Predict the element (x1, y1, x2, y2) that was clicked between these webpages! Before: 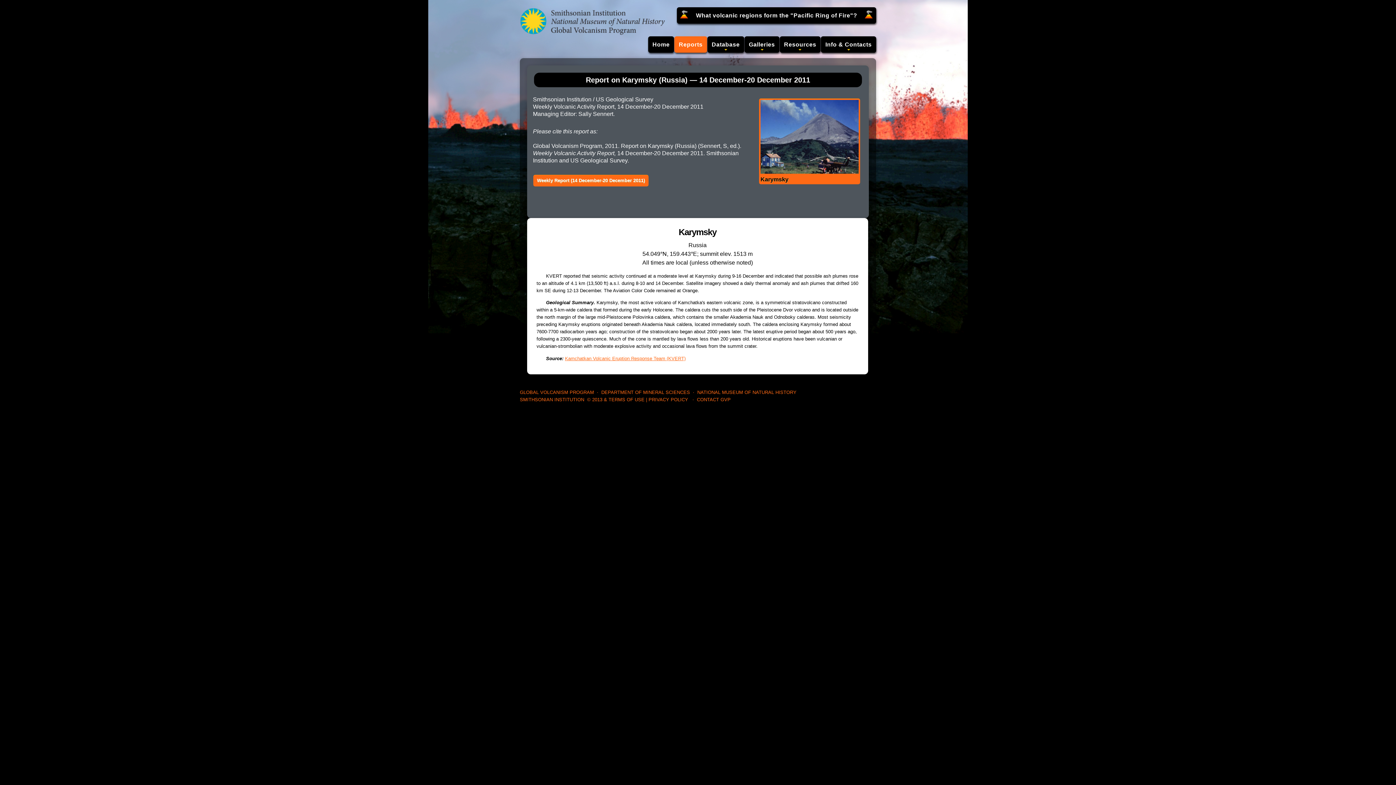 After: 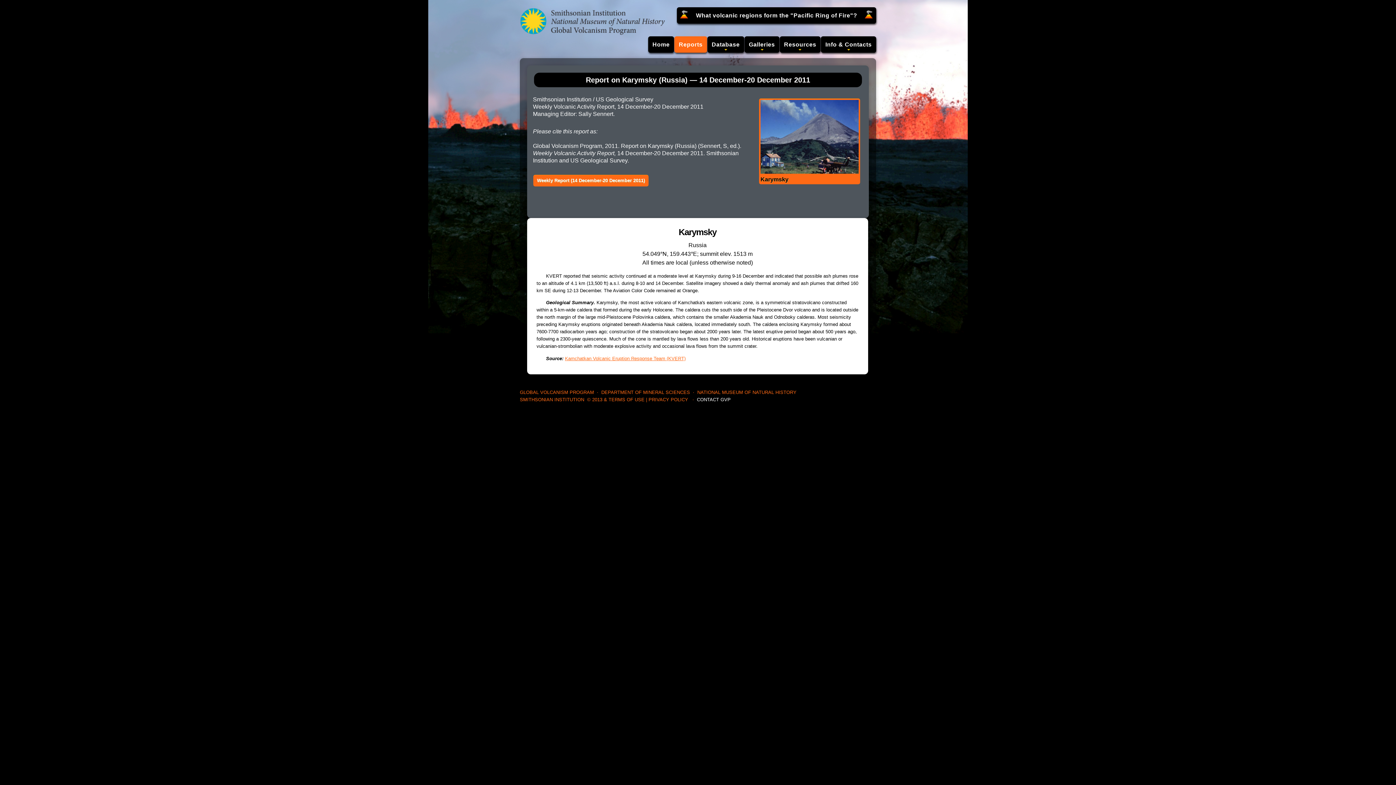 Action: label: CONTACT GVP bbox: (697, 397, 730, 402)